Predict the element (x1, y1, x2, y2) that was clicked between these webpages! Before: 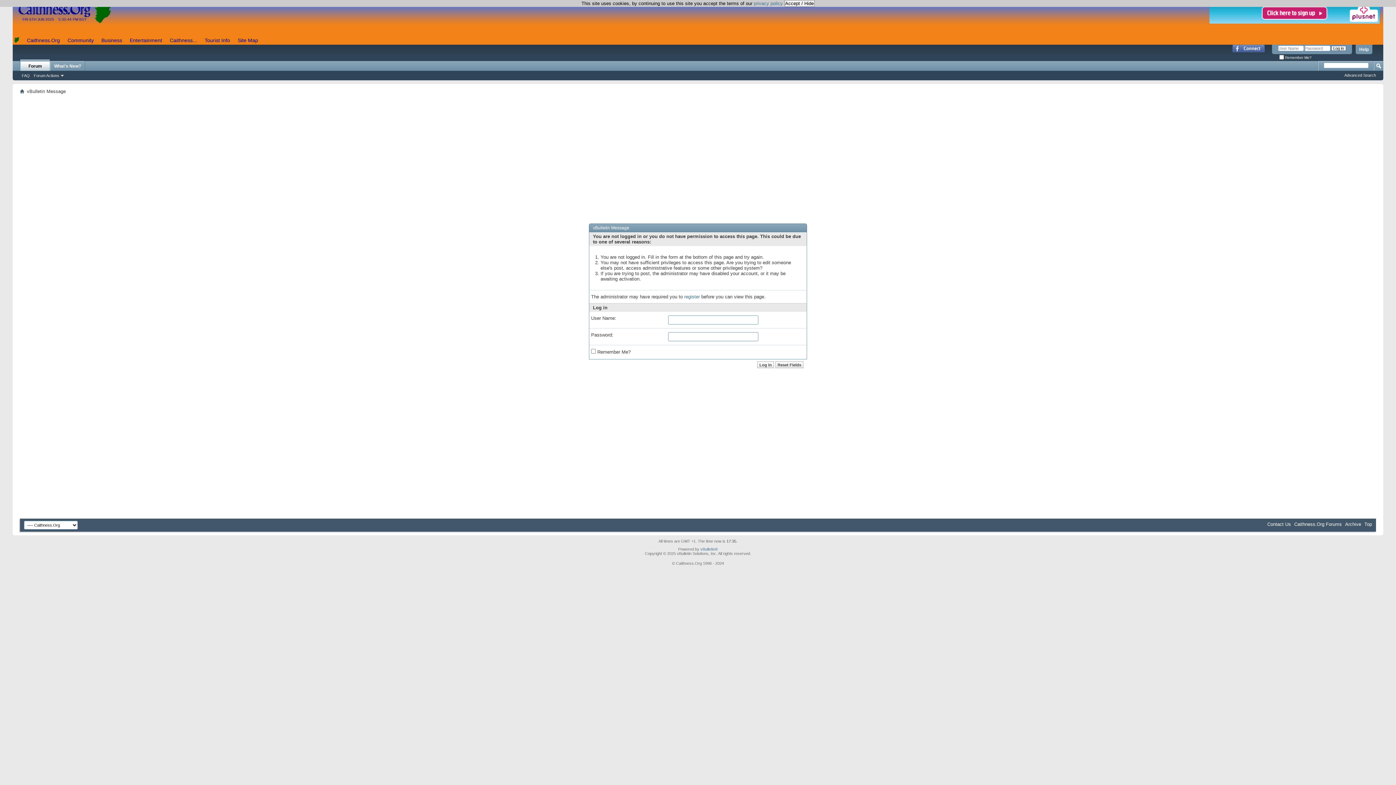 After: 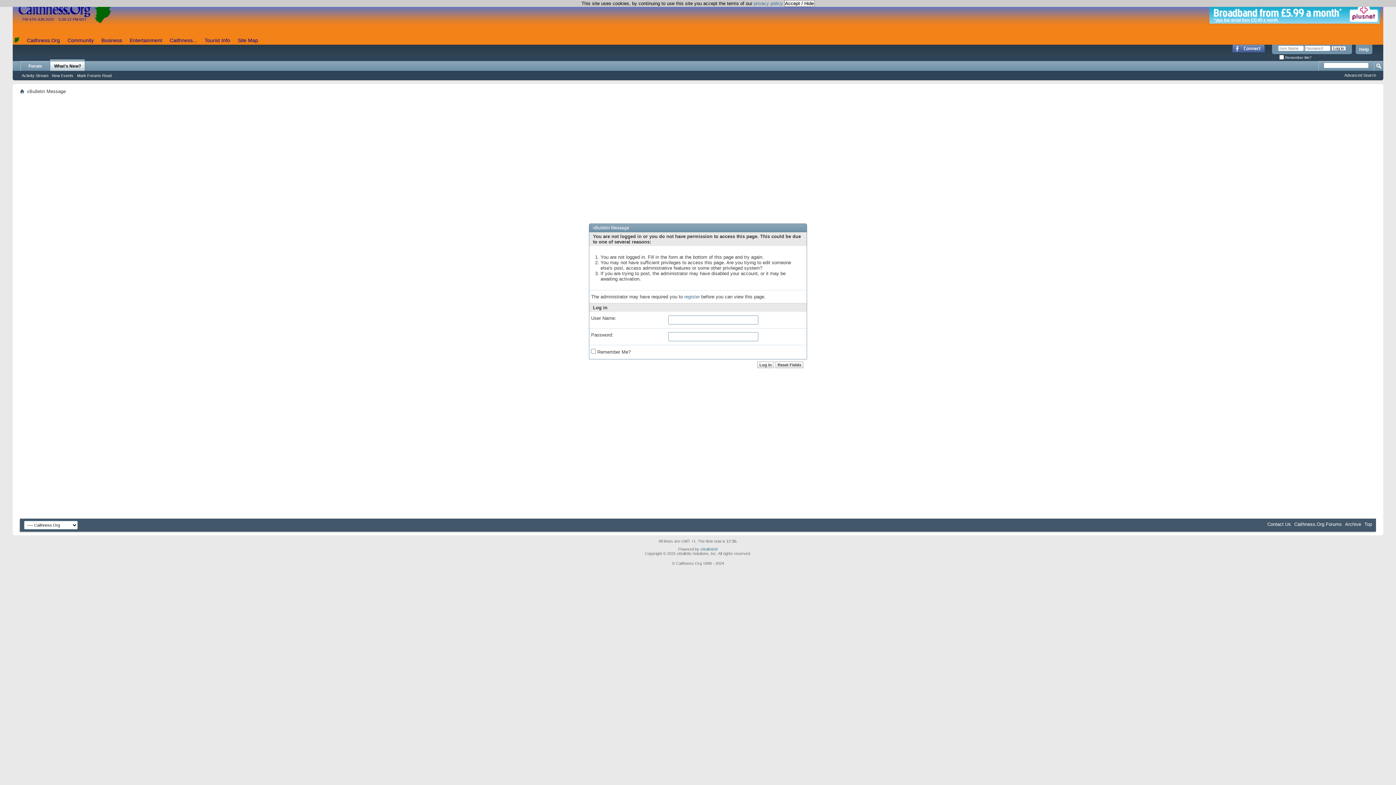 Action: bbox: (1344, 73, 1376, 77) label: Advanced Search